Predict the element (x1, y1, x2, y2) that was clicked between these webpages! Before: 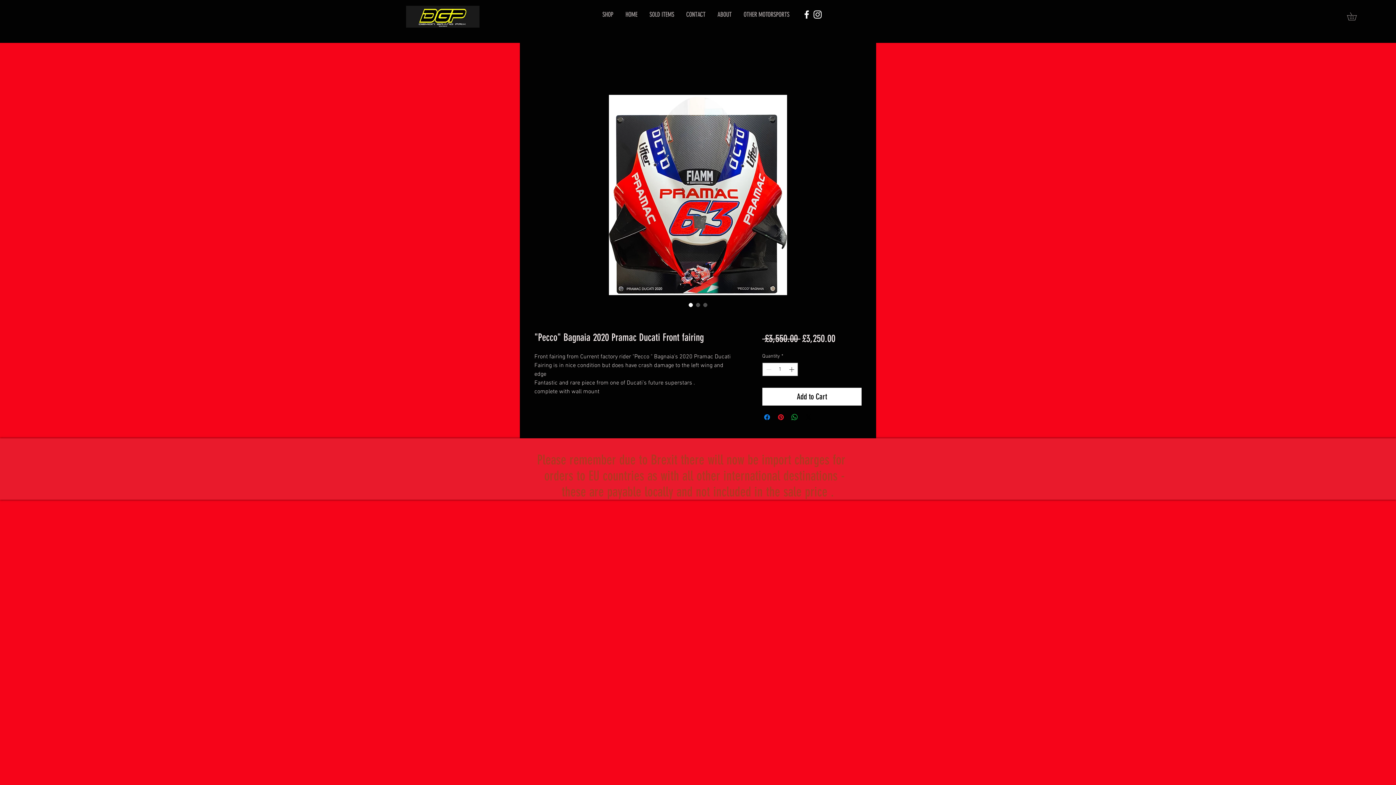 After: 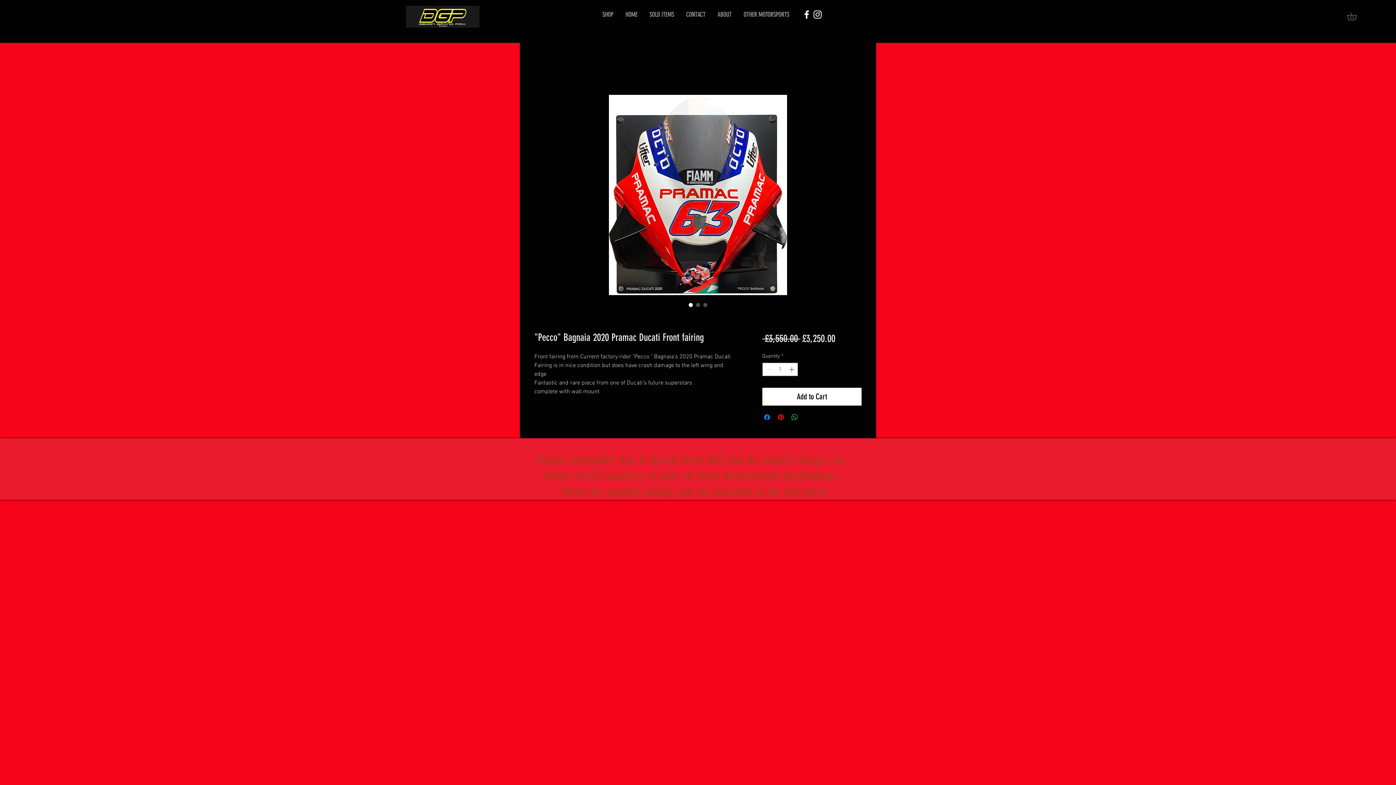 Action: label: Image selector: "Pecco" Bagnaia 2020 Pramac Ducati Front fairing bbox: (687, 301, 694, 308)